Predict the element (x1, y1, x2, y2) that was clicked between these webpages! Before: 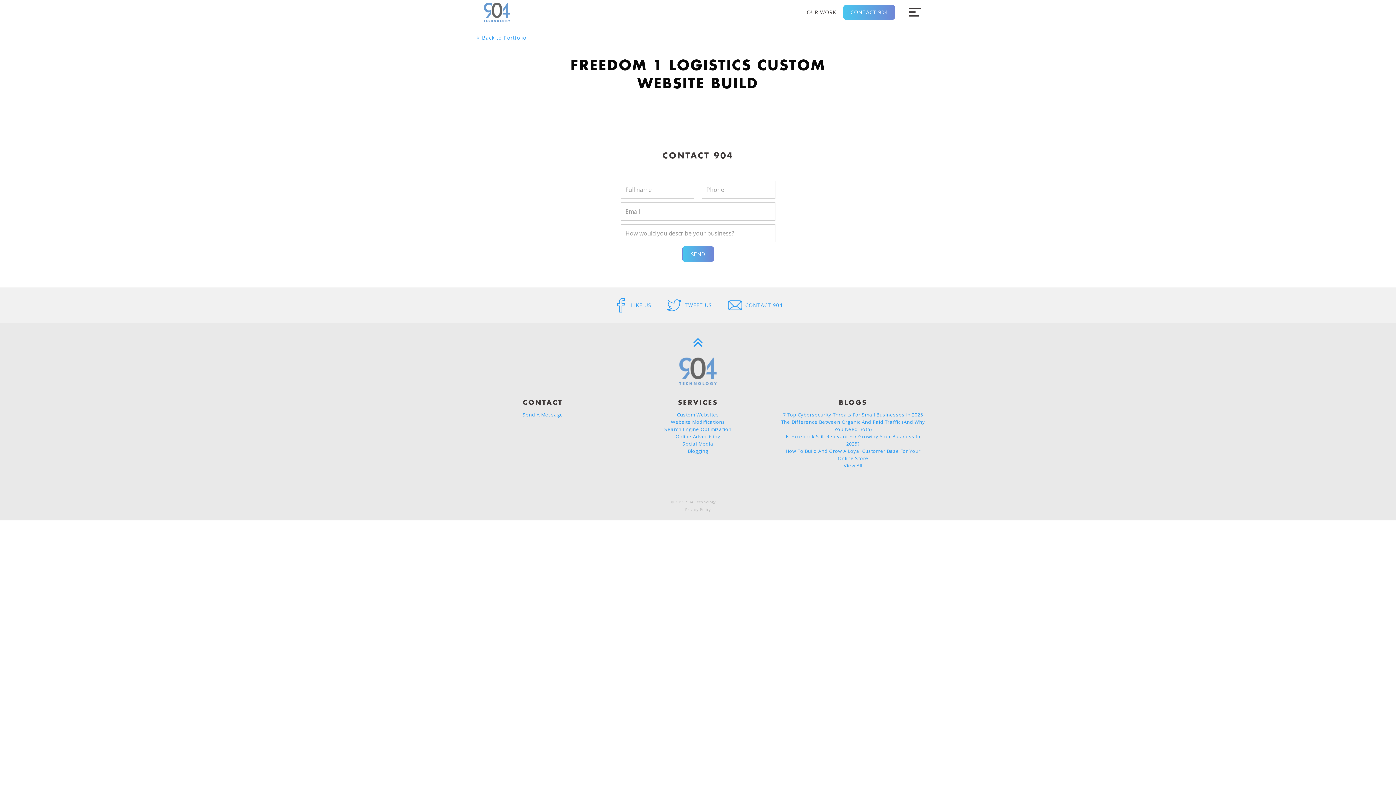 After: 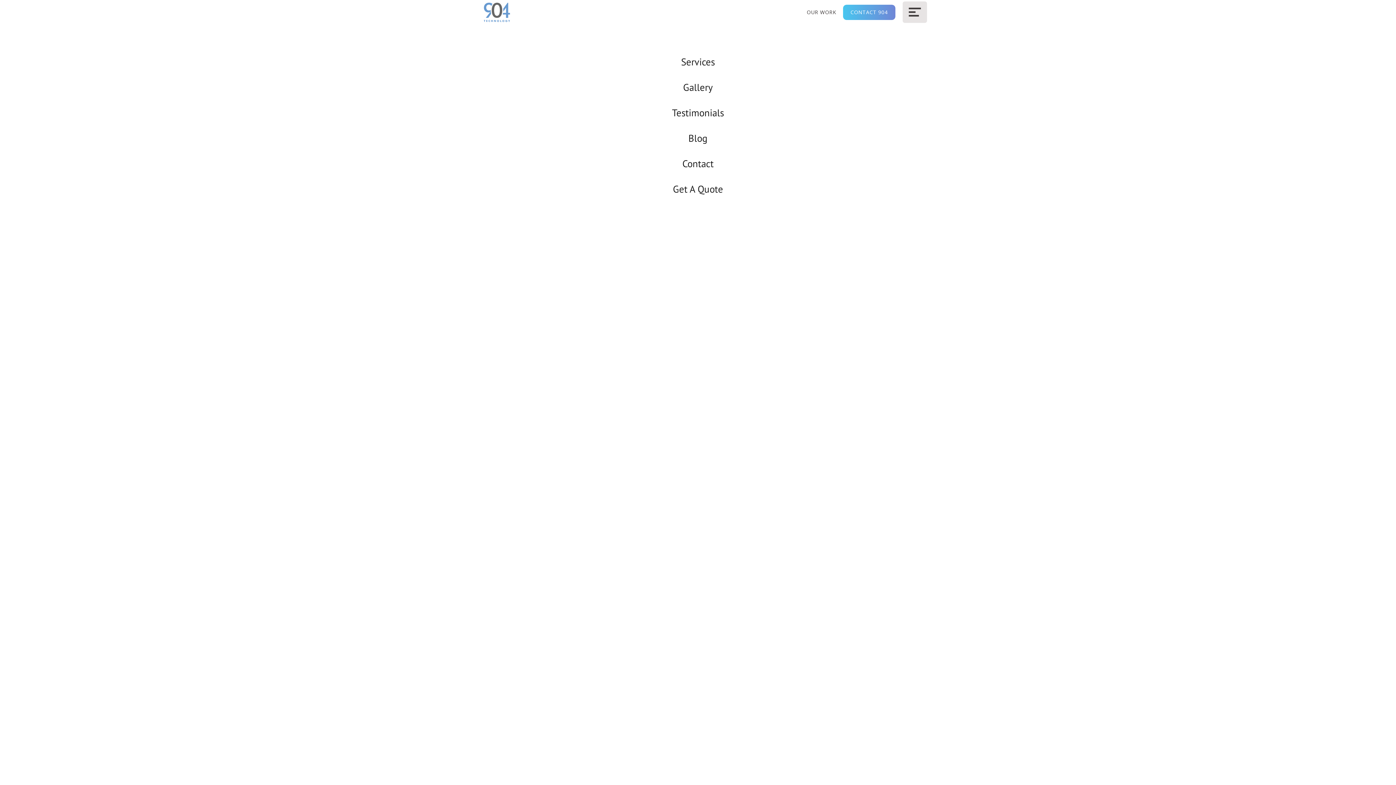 Action: bbox: (902, 1, 927, 22) label: menu